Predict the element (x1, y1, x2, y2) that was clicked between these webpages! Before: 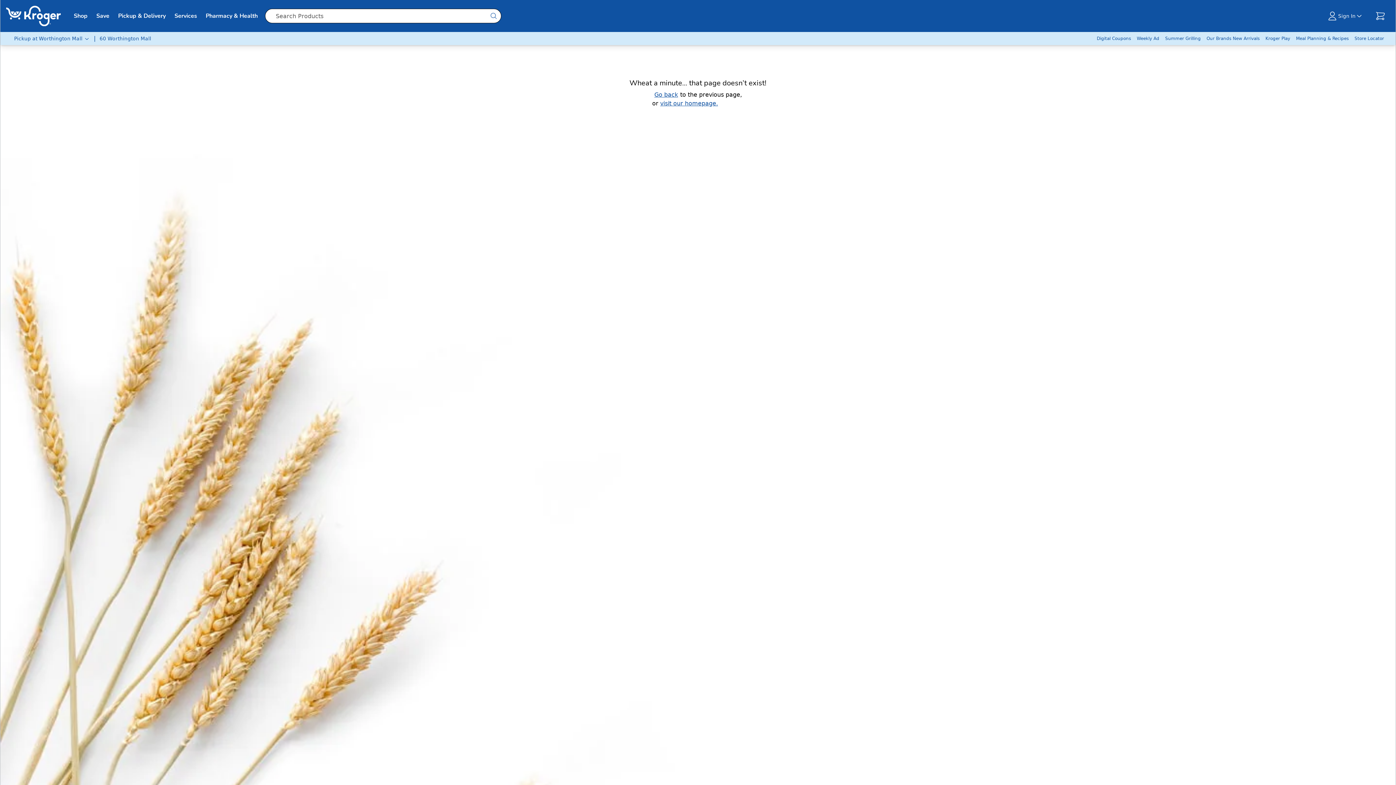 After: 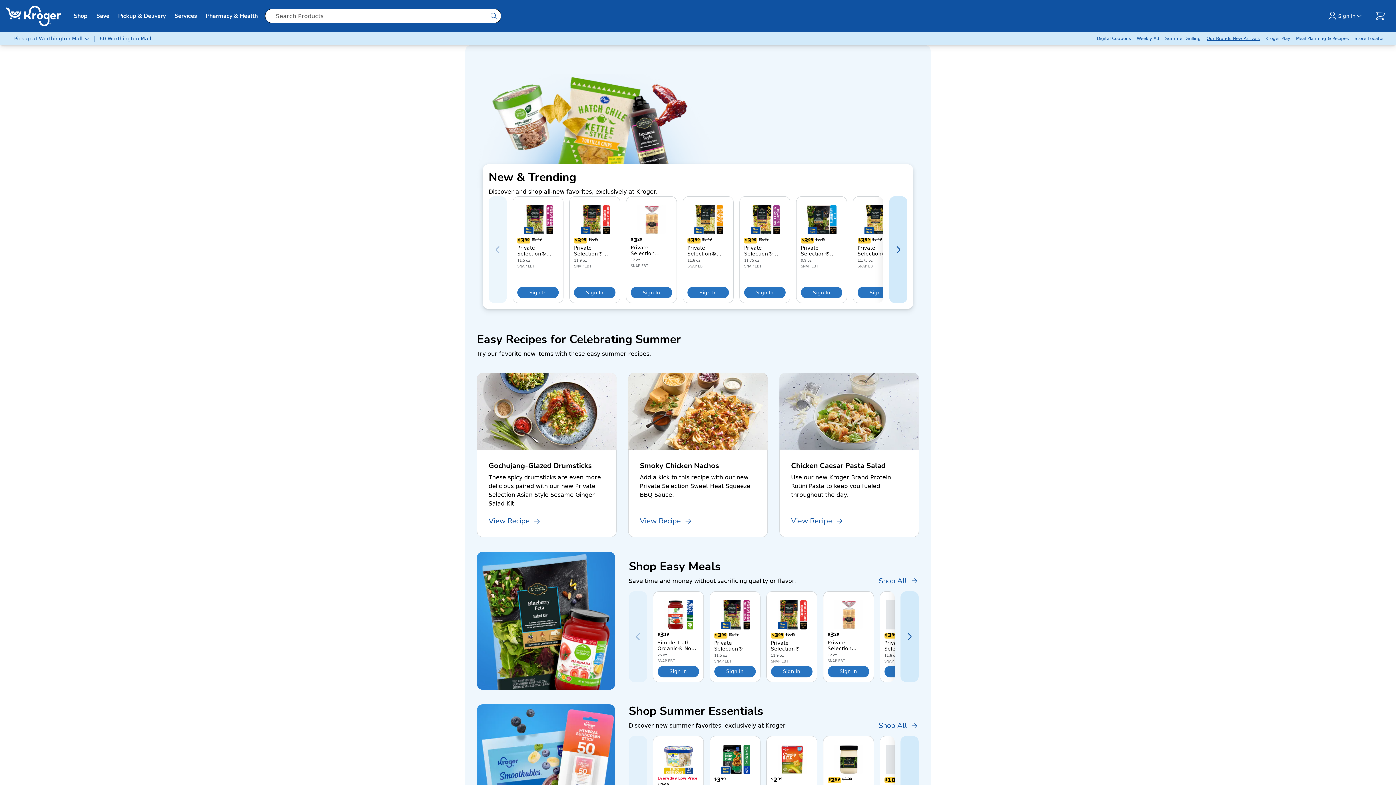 Action: bbox: (1204, 32, 1262, 45) label: Our Brands New Arrivals